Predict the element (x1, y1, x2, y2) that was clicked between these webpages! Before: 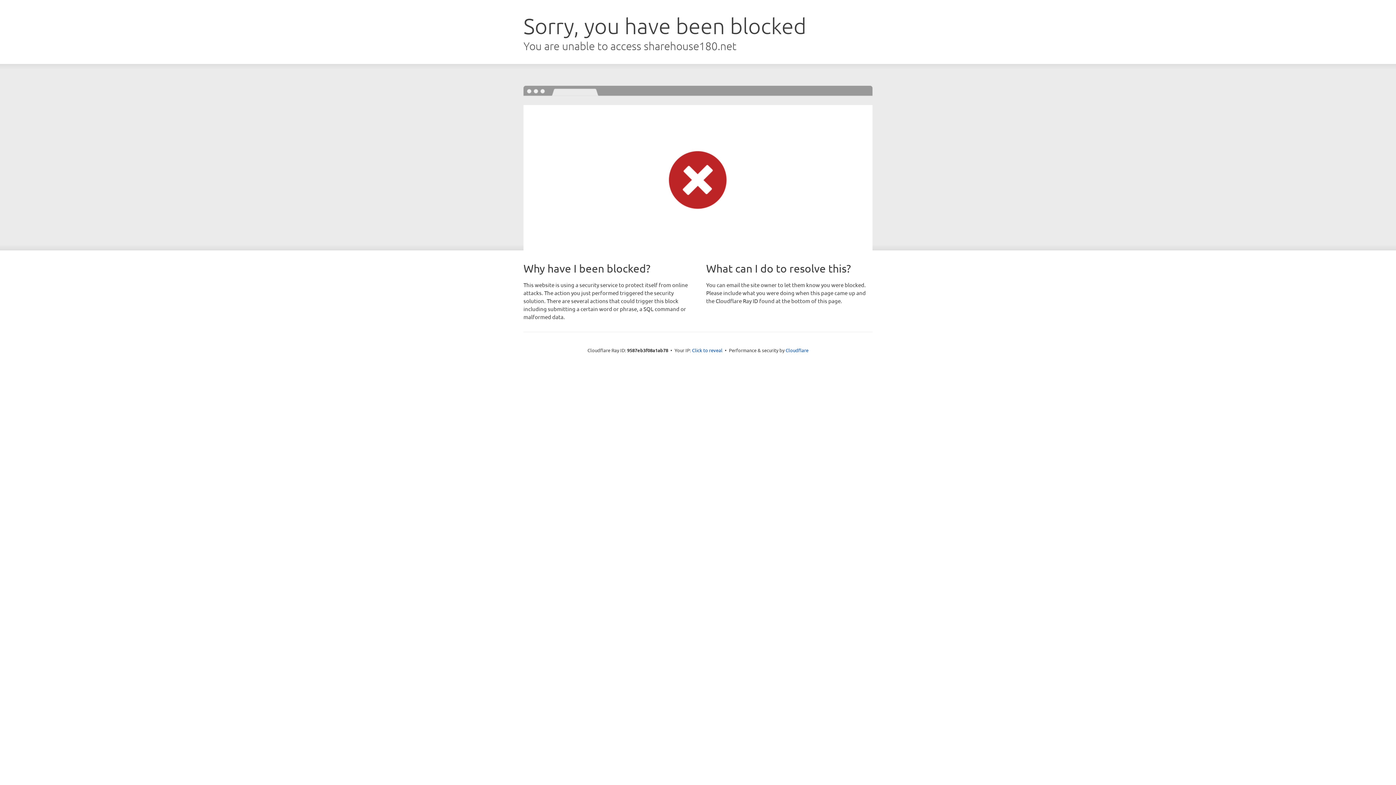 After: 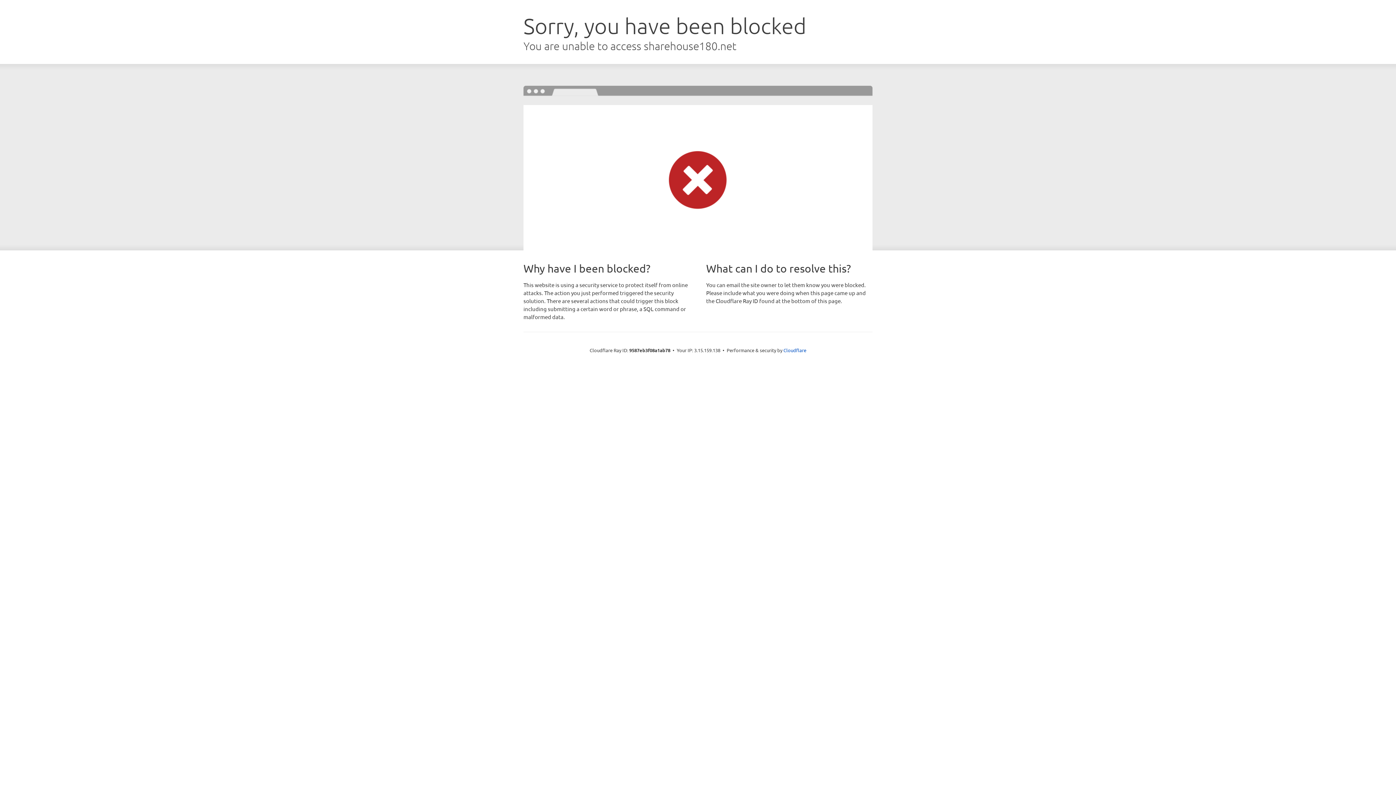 Action: bbox: (692, 346, 722, 353) label: Click to reveal